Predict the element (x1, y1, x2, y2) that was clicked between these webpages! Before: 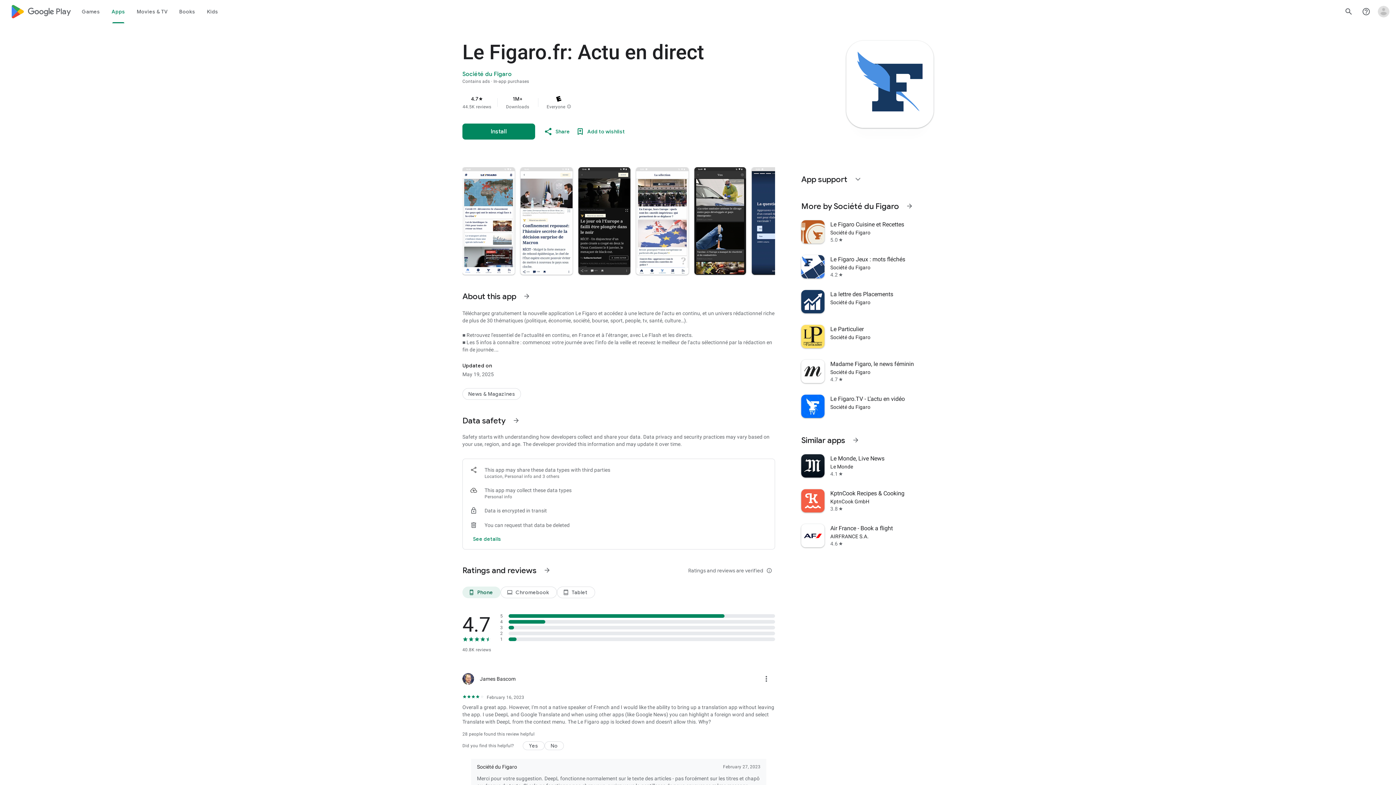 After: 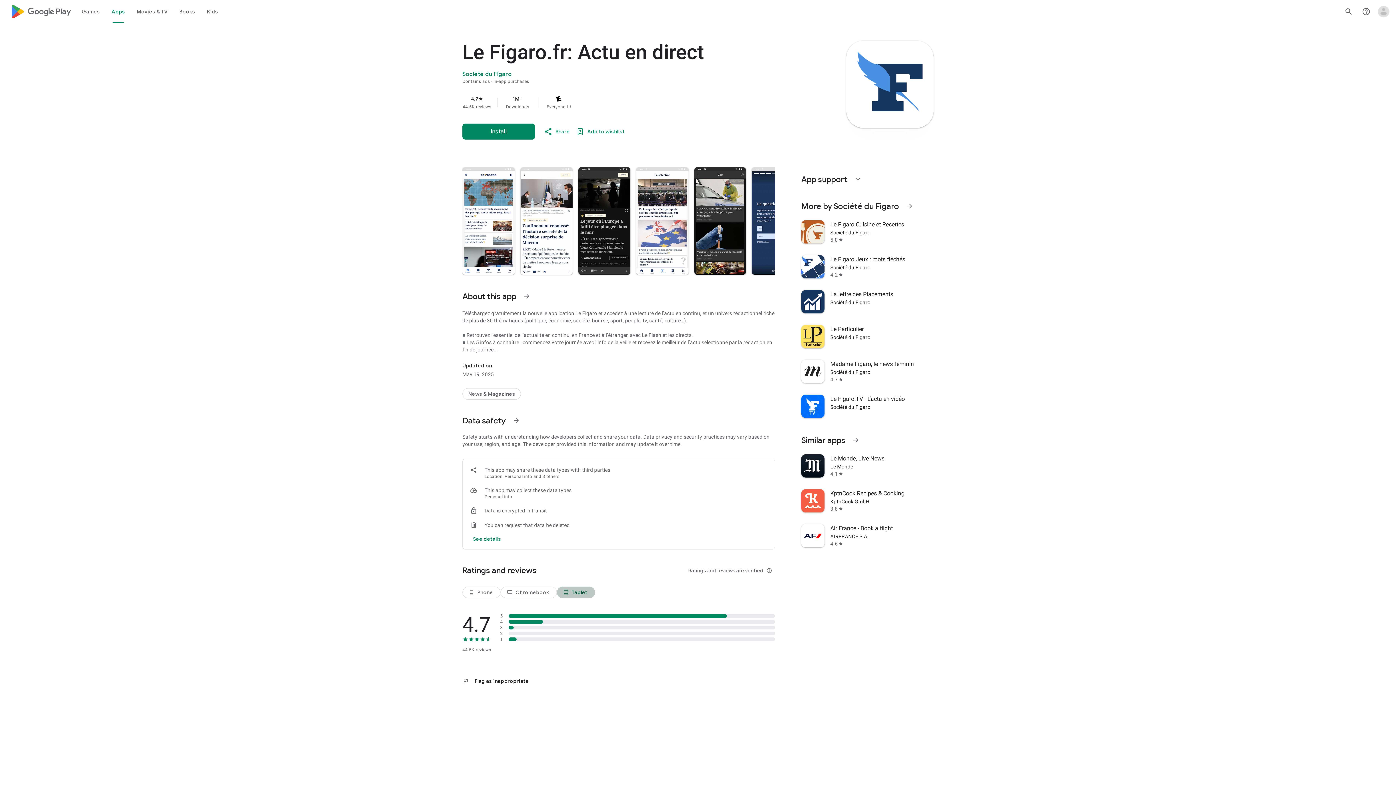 Action: bbox: (557, 586, 595, 598) label: Tablet